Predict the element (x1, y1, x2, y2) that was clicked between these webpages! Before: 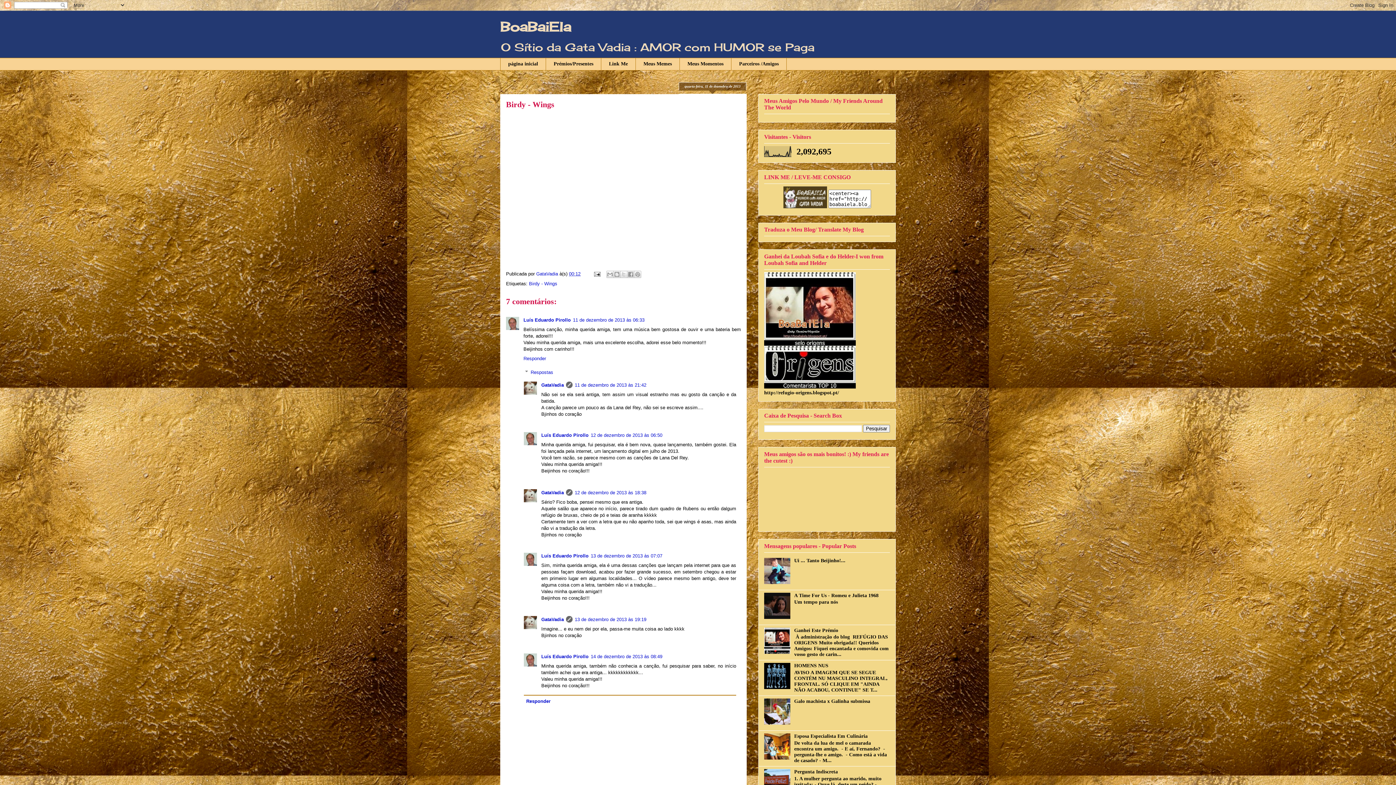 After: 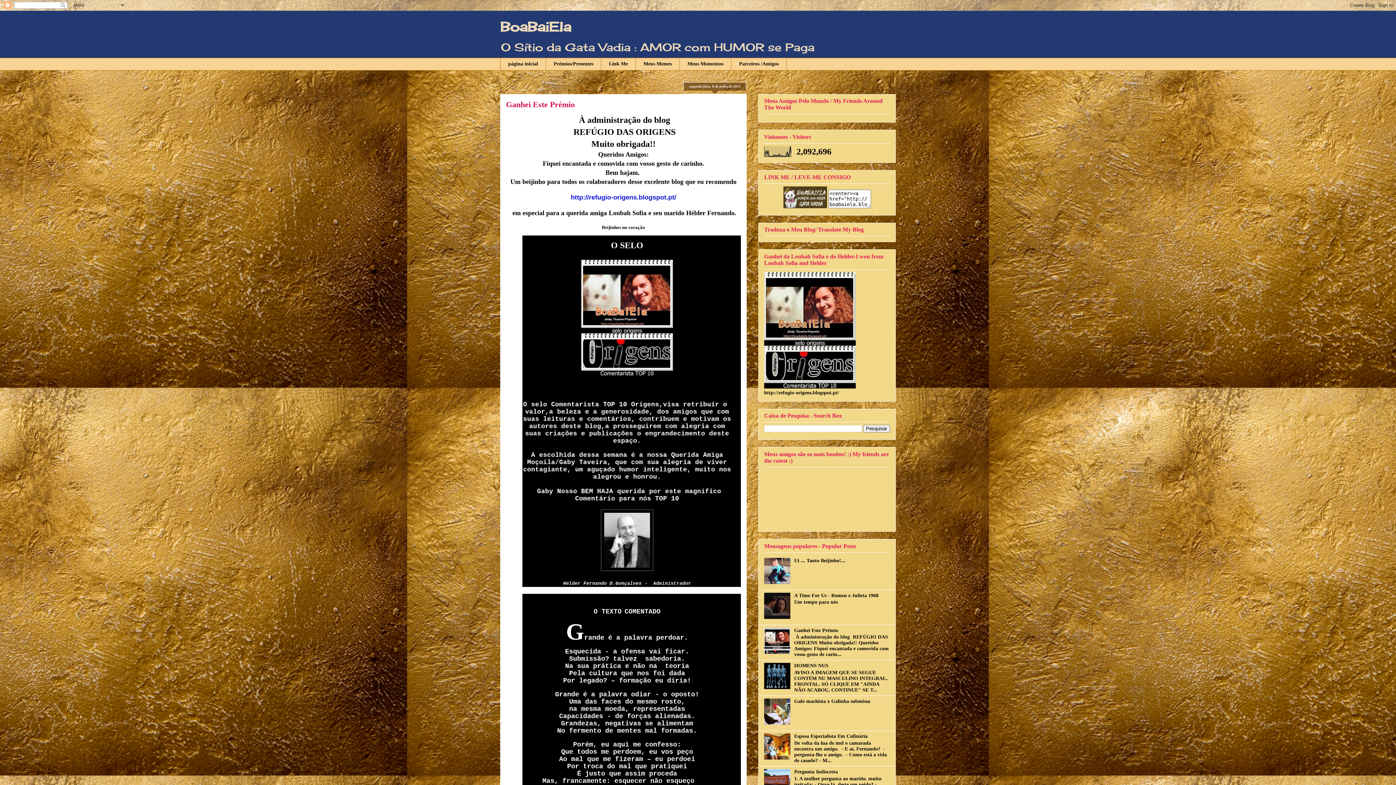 Action: label: Ganhei Este Prémio bbox: (794, 627, 838, 633)